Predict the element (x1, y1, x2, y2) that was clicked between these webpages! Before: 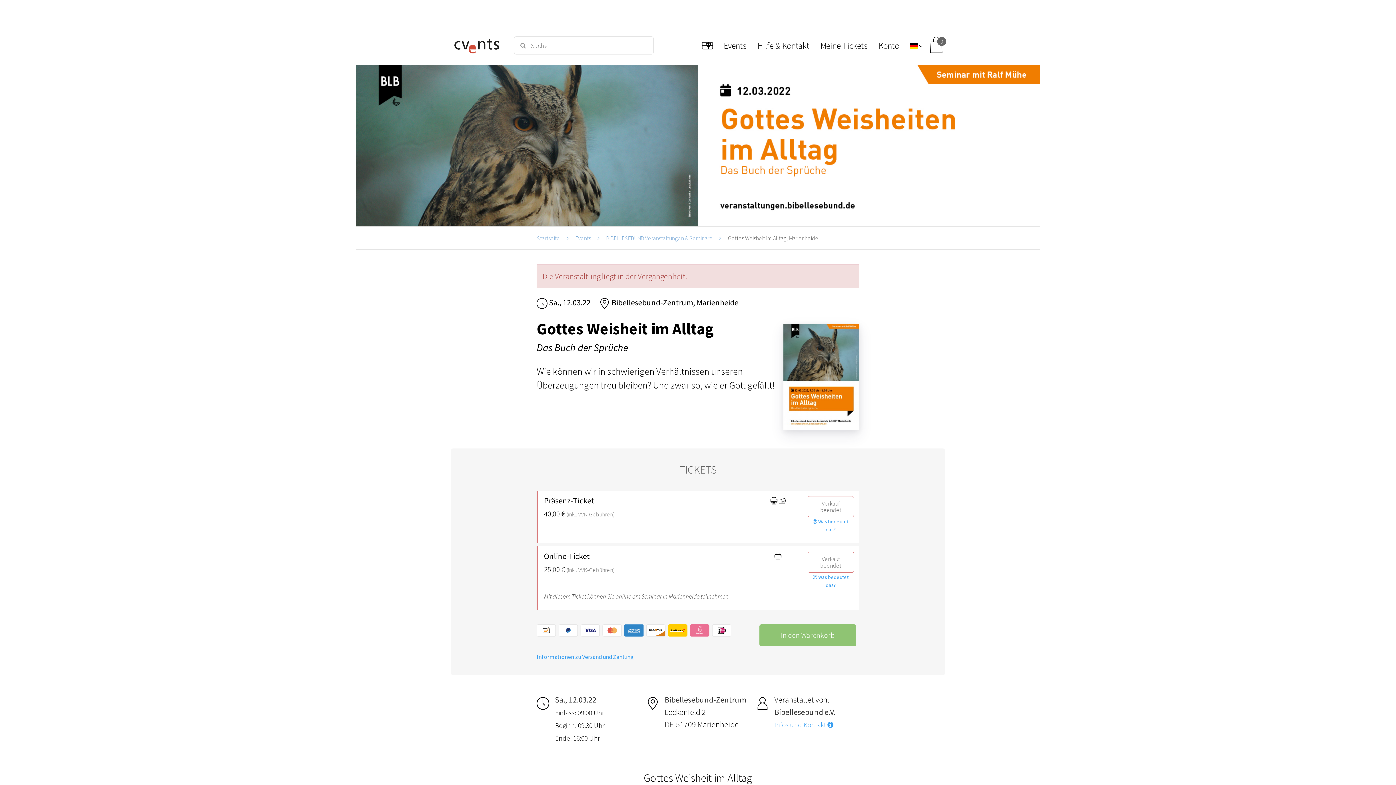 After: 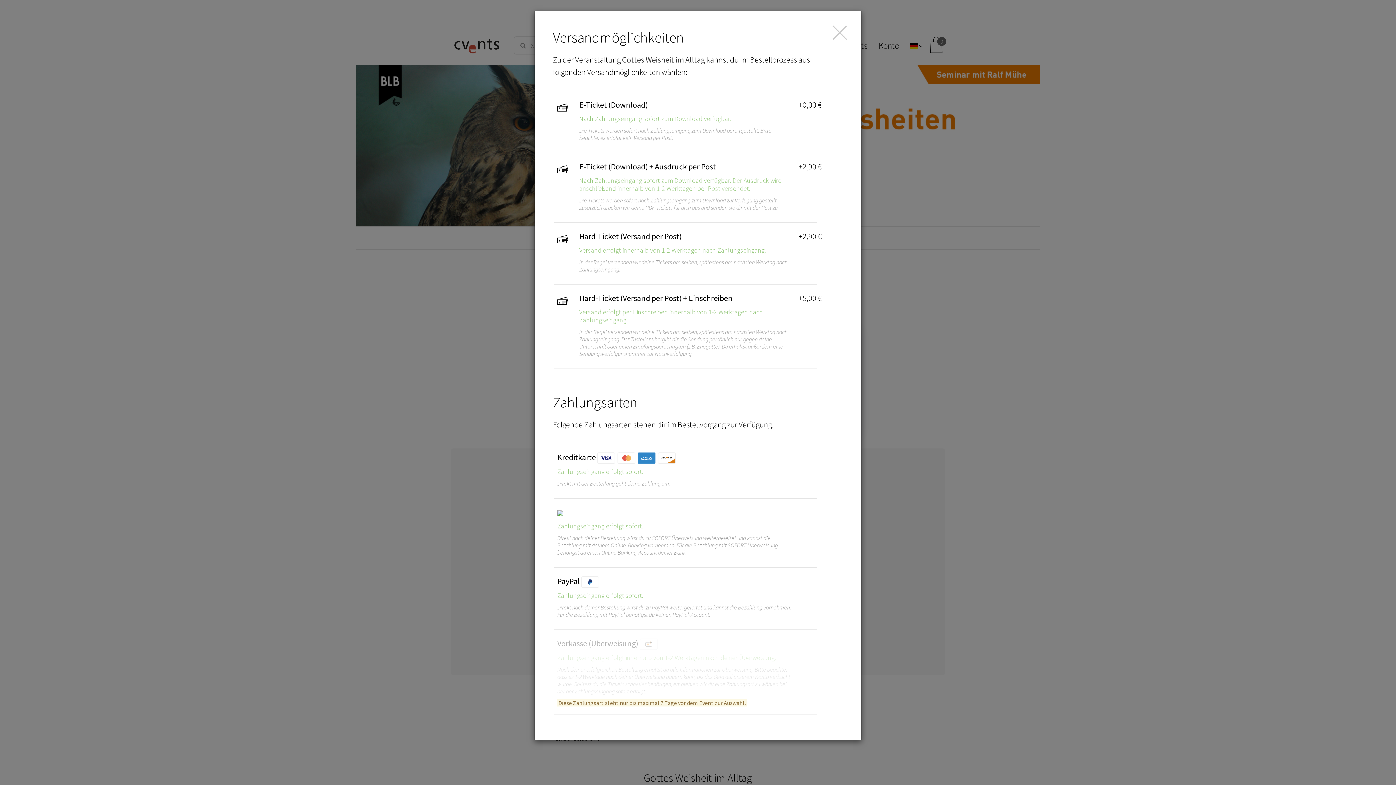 Action: label: Informationen zu Versand und Zahlung bbox: (536, 653, 633, 660)